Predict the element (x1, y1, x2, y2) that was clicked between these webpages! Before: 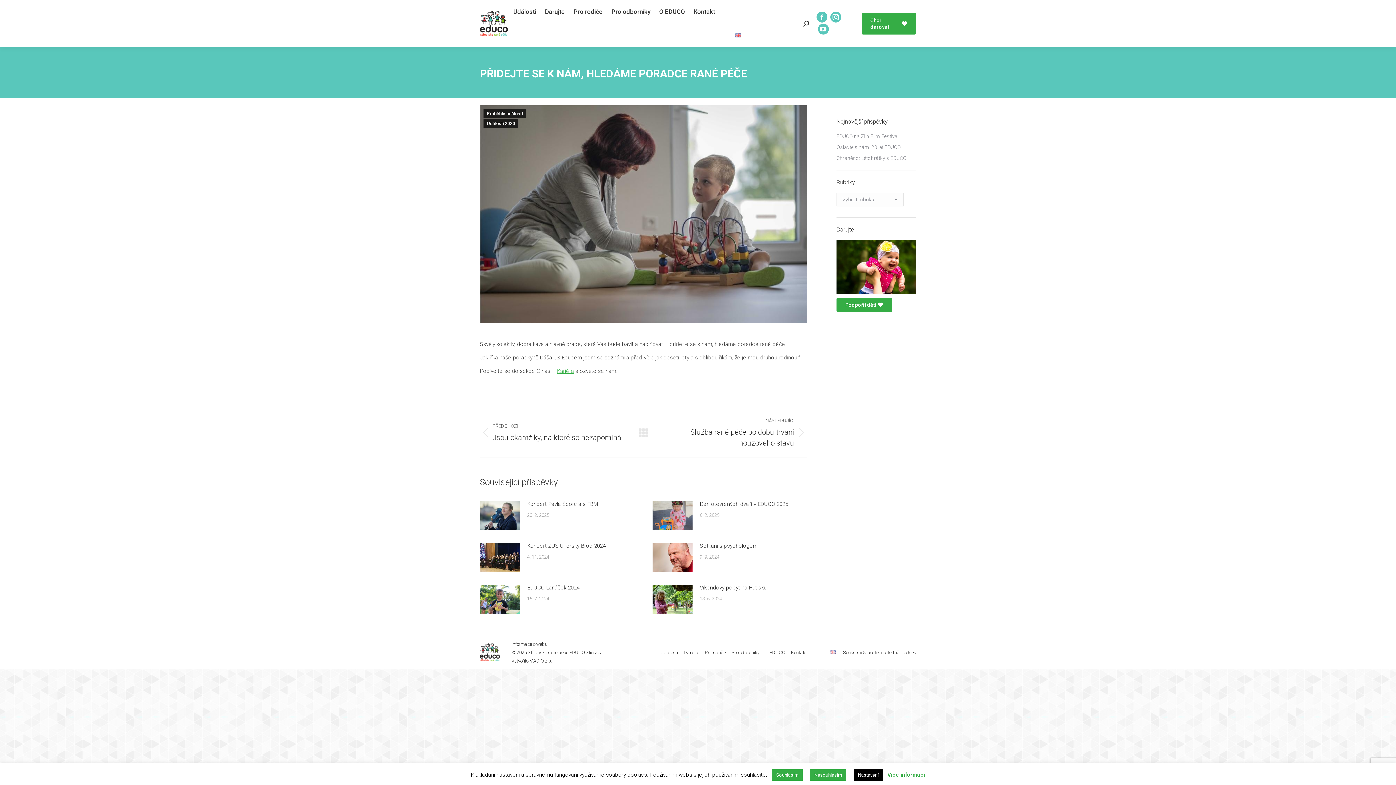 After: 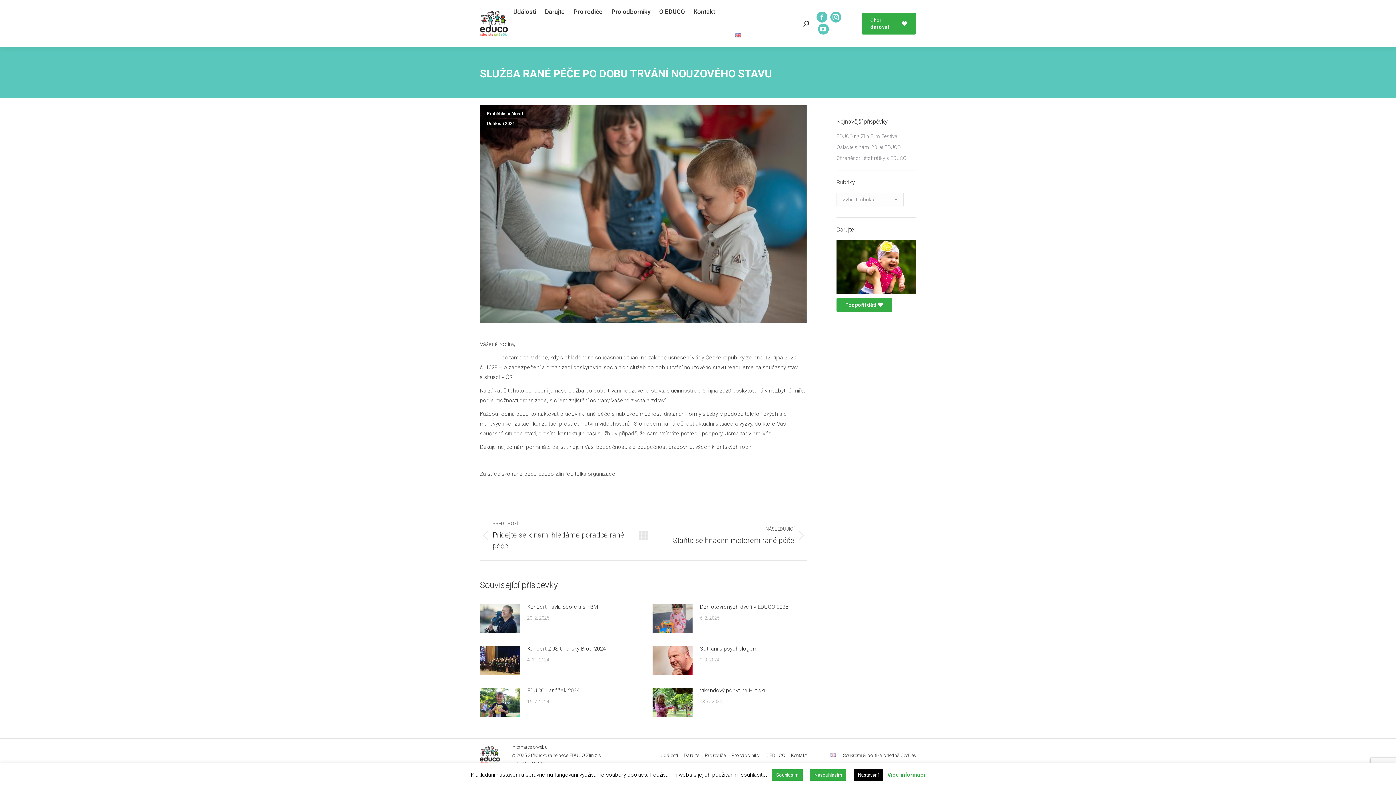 Action: label: NÁSLEDUJÍCÍ
Next post:
Služba rané péče po dobu trvání nouzového stavu bbox: (659, 416, 807, 448)